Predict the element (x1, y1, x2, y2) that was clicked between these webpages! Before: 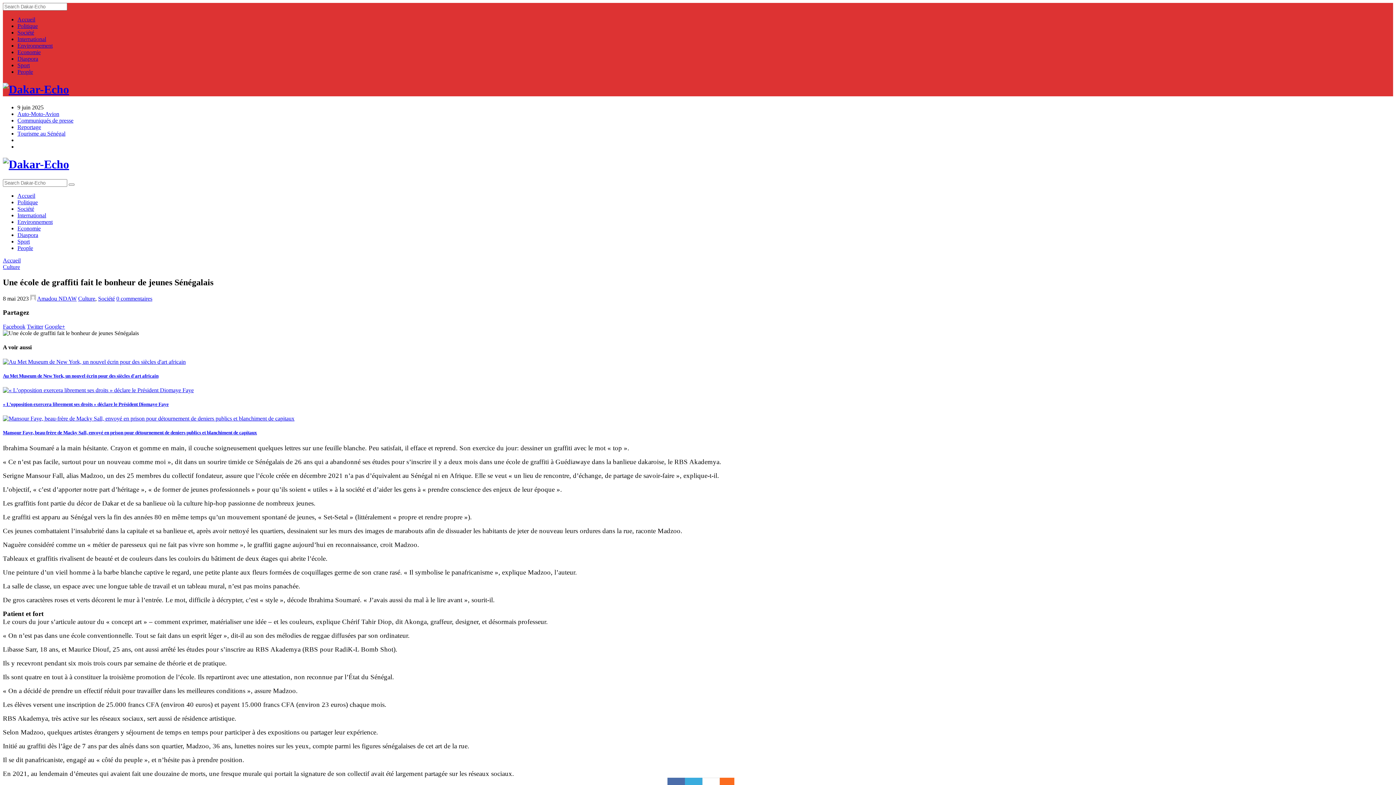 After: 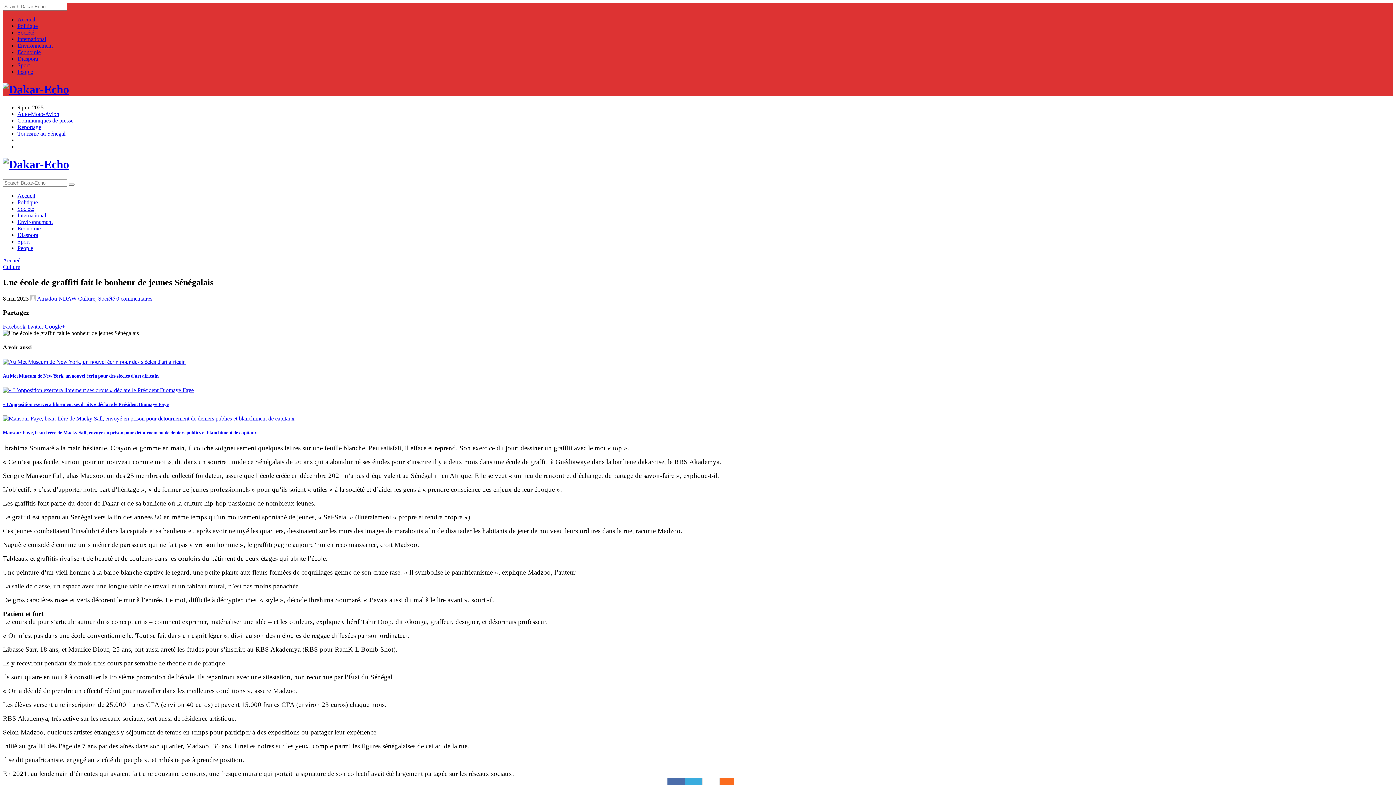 Action: bbox: (26, 323, 43, 329) label: Twitter